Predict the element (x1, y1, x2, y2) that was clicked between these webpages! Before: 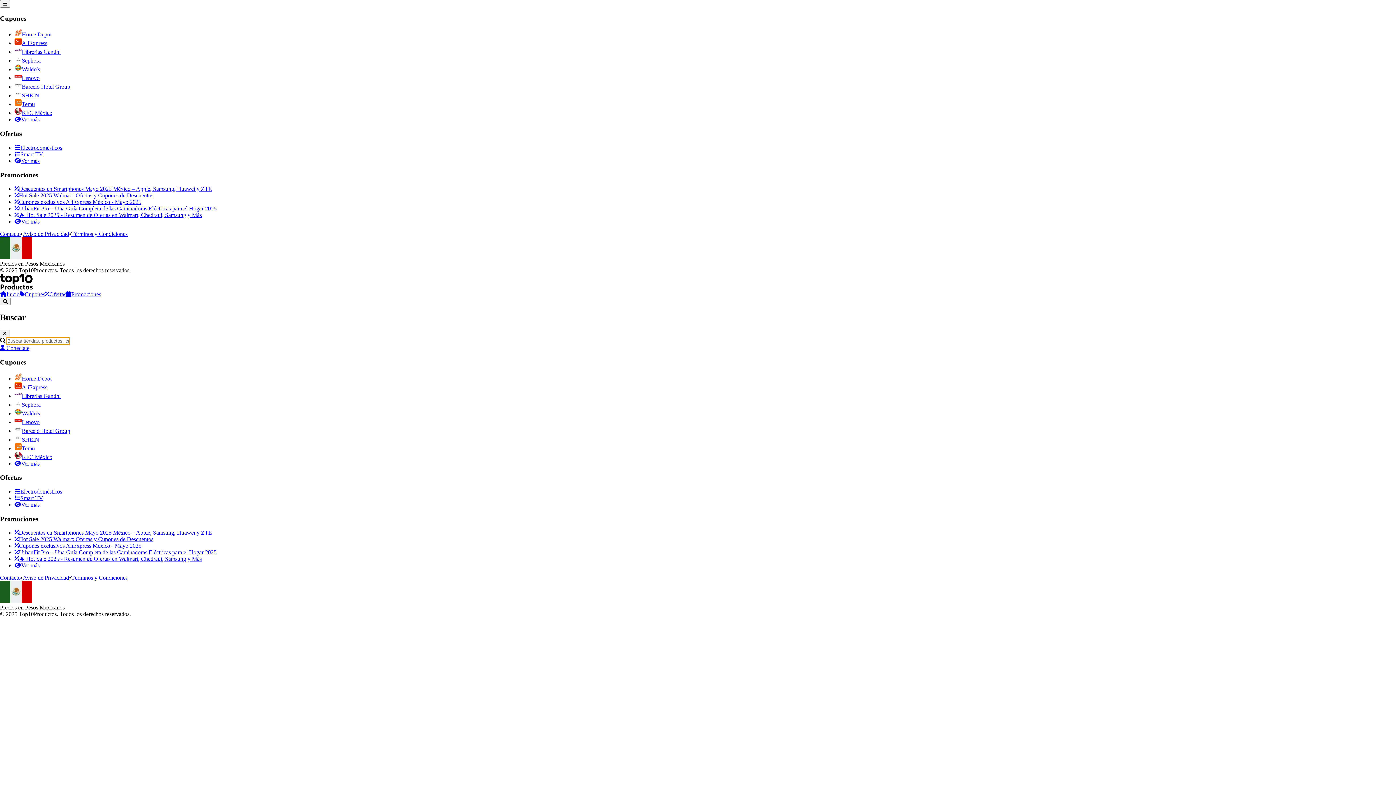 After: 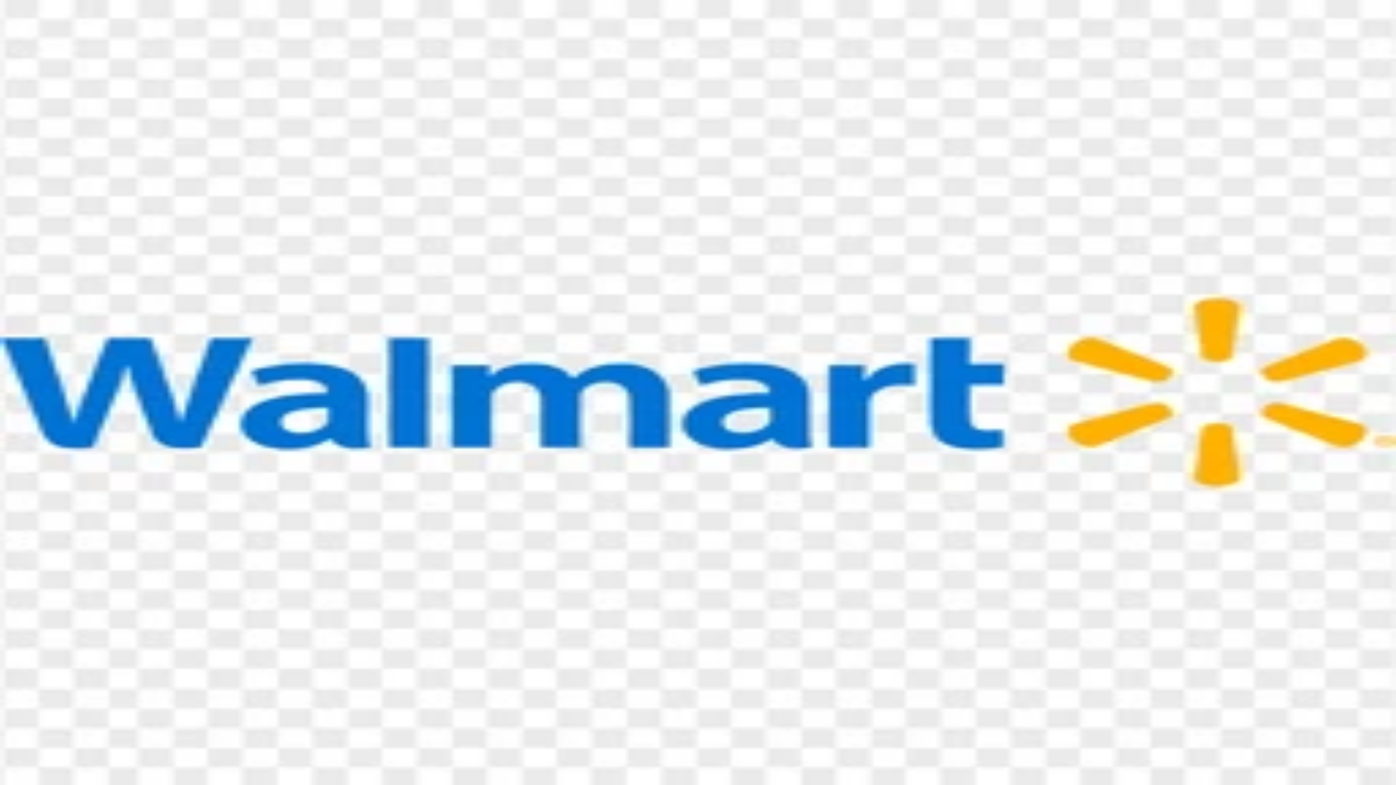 Action: bbox: (14, 556, 201, 562) label: 🔥 Hot Sale 2025 - Resumen de Ofertas en Walmart, Chedraui, Samsung y Más